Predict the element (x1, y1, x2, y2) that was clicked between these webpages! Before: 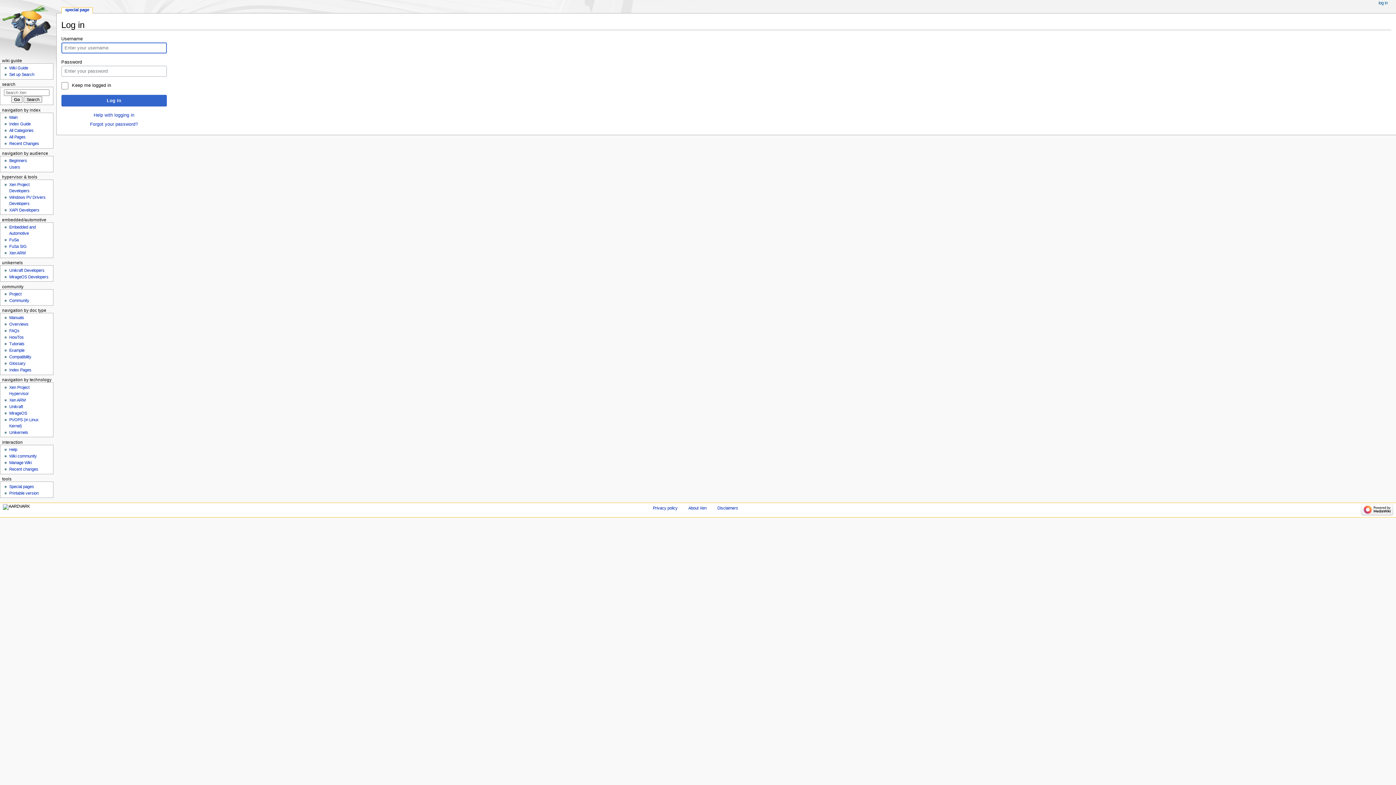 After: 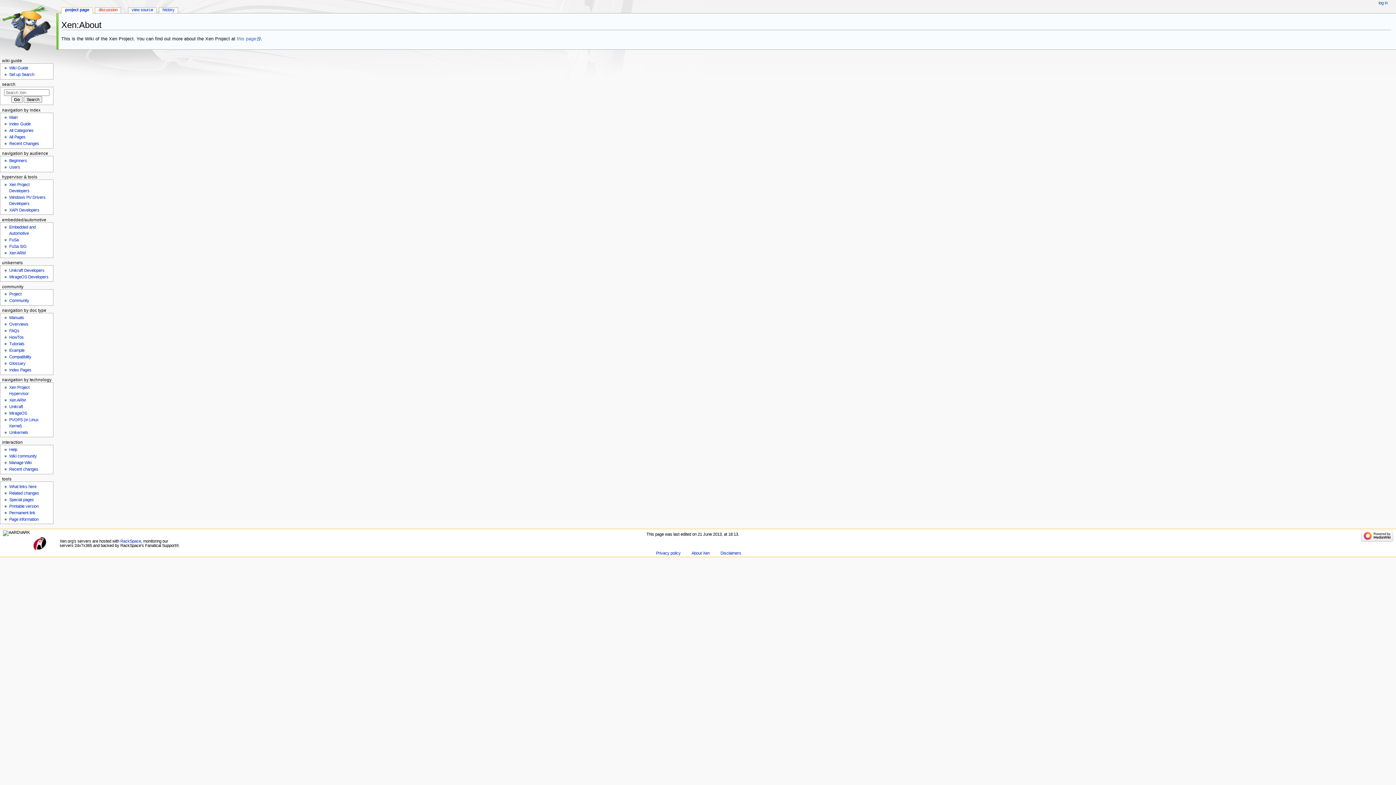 Action: bbox: (688, 506, 706, 510) label: About Xen